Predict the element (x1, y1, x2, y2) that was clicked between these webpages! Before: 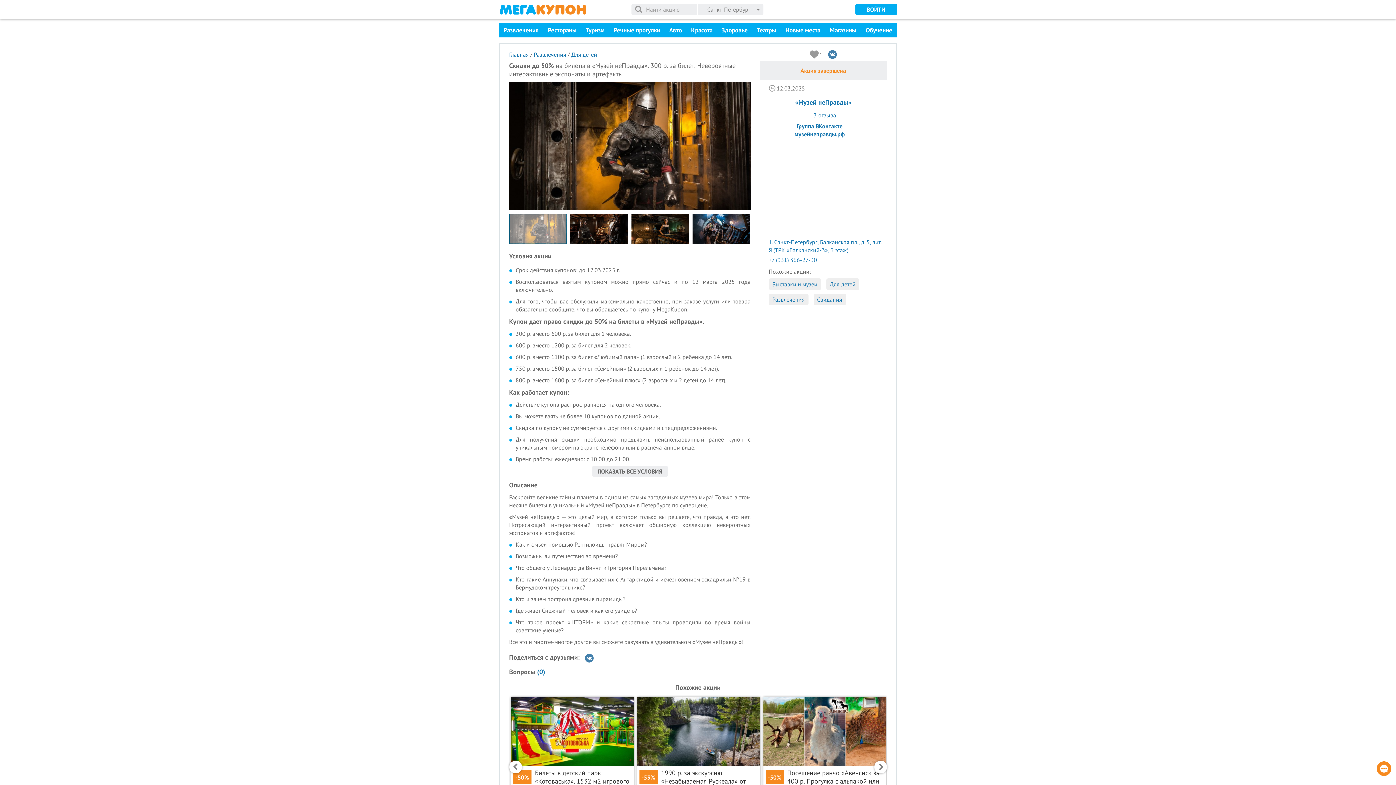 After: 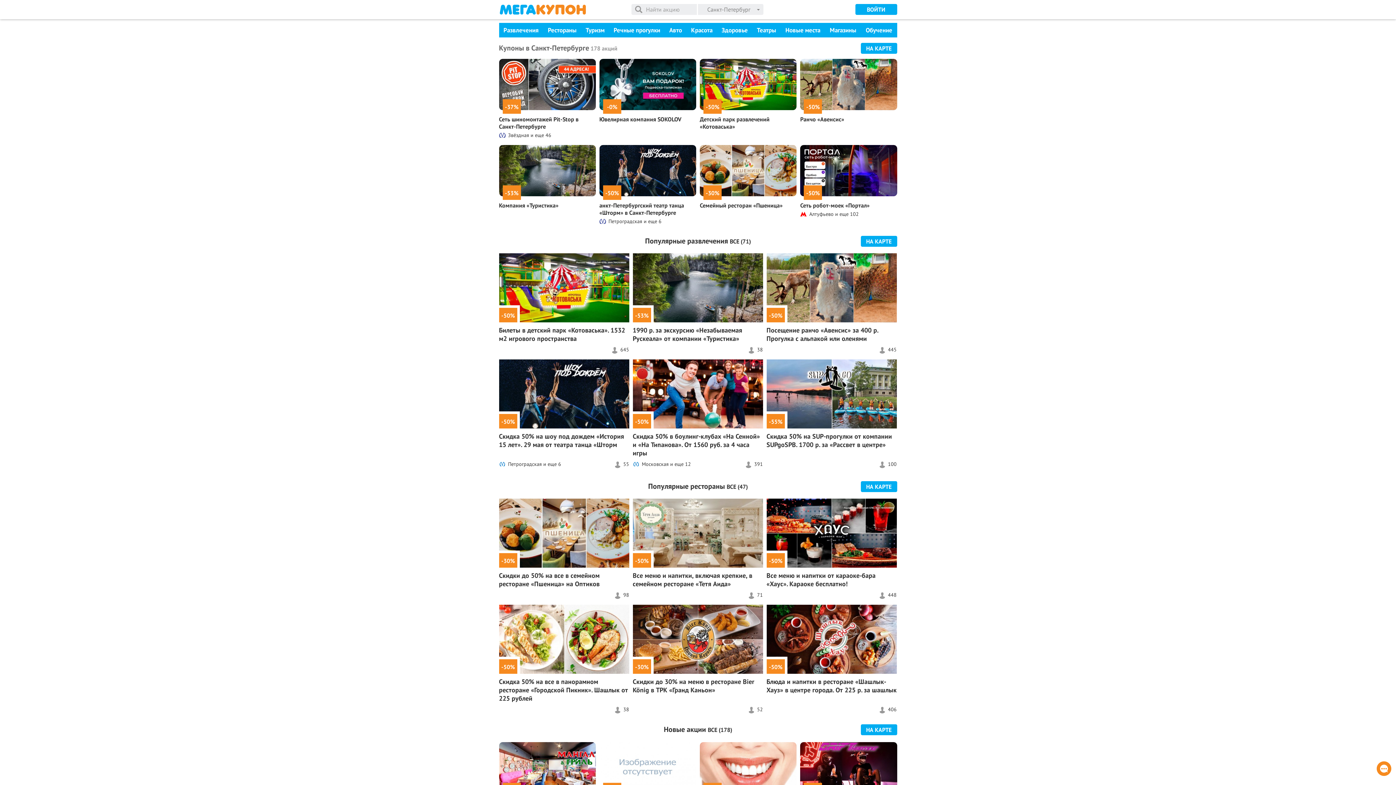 Action: bbox: (499, 4, 586, 15) label: МегаКупон